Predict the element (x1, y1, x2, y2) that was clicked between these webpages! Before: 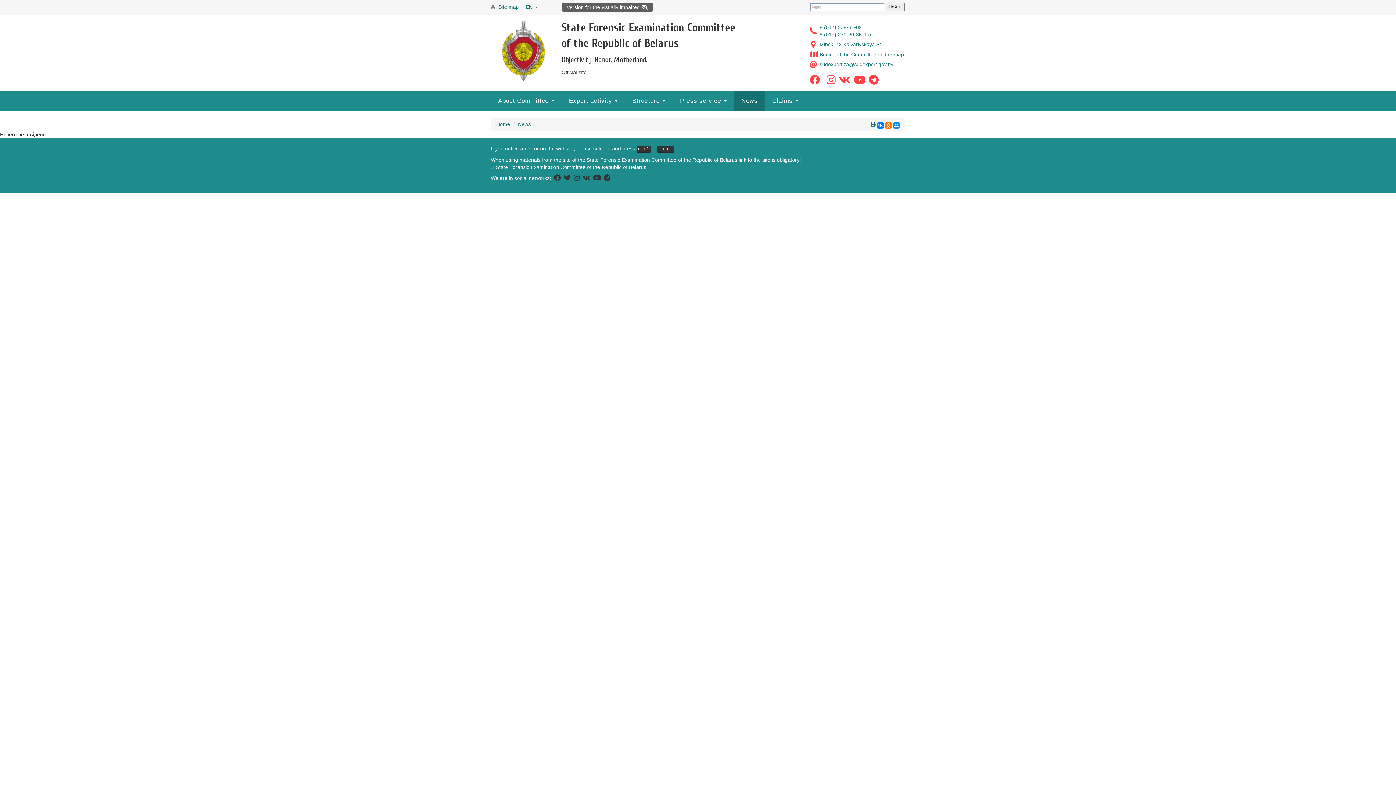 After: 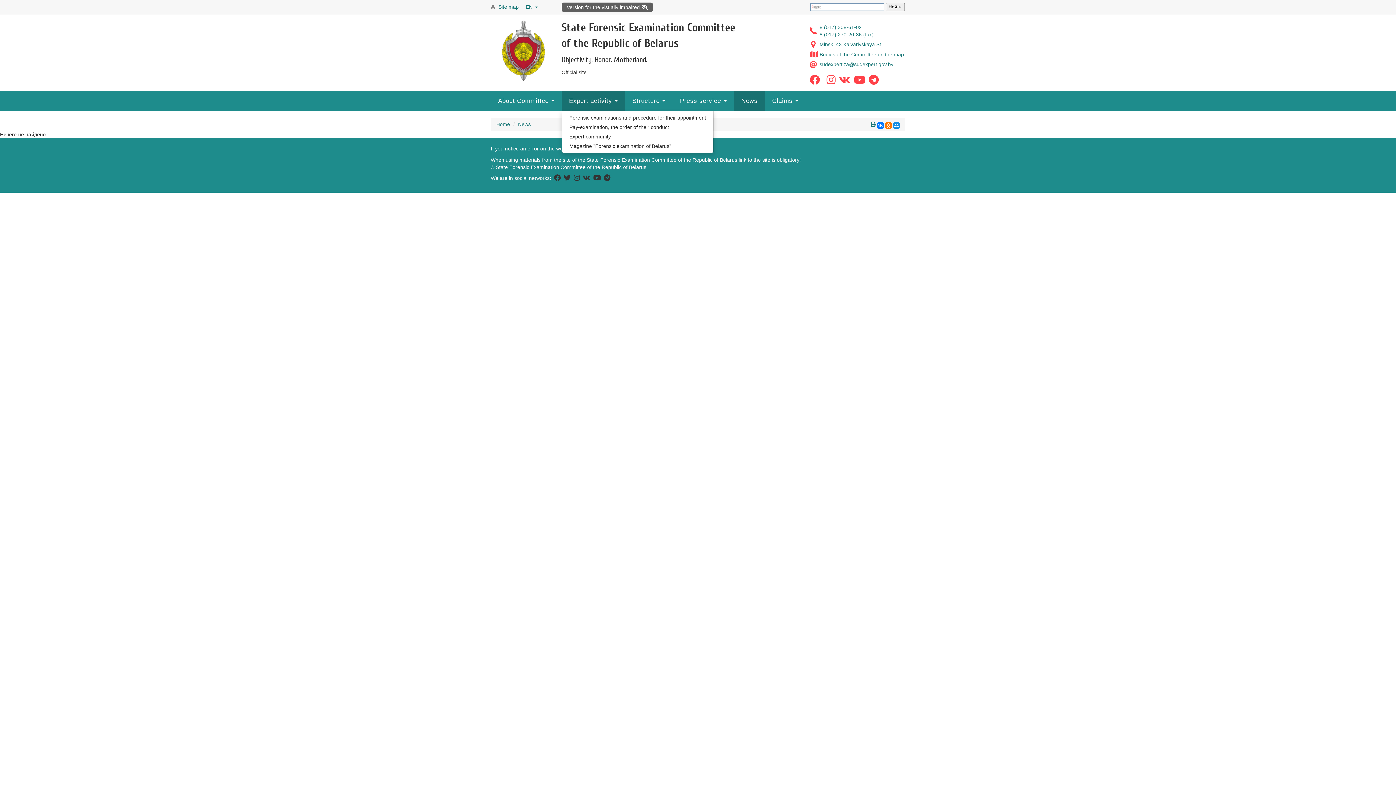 Action: label: Expert activity  bbox: (561, 91, 625, 110)